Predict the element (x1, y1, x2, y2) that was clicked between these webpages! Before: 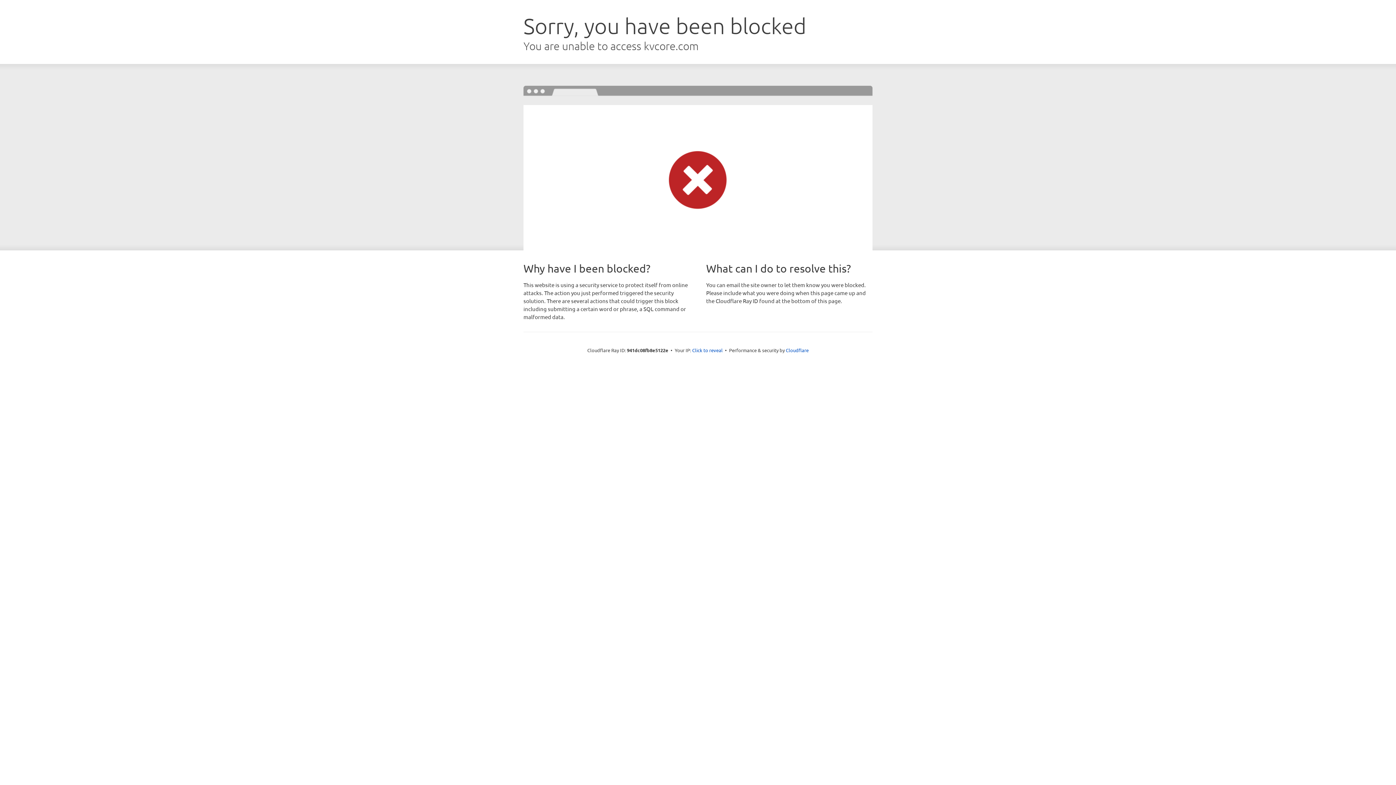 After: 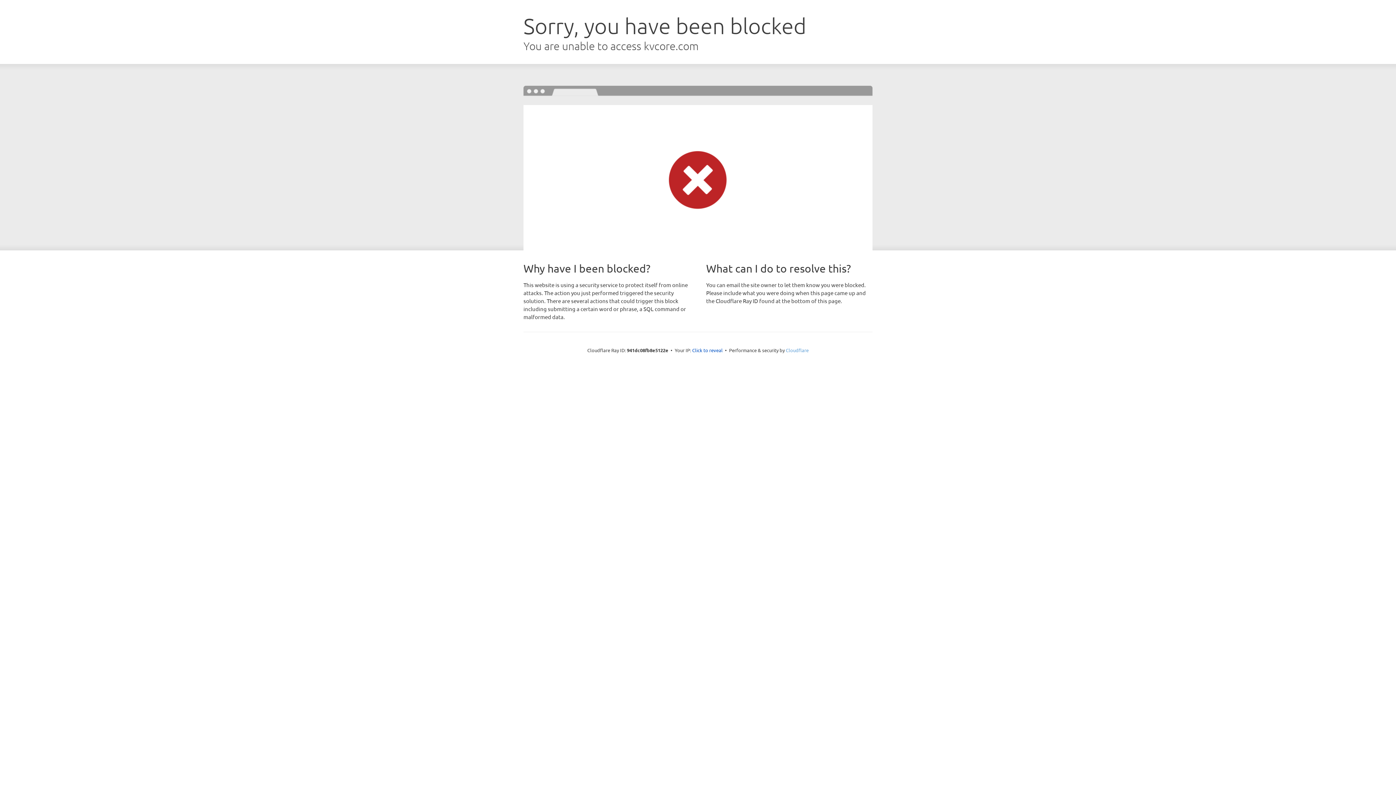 Action: label: Cloudflare bbox: (786, 347, 808, 353)